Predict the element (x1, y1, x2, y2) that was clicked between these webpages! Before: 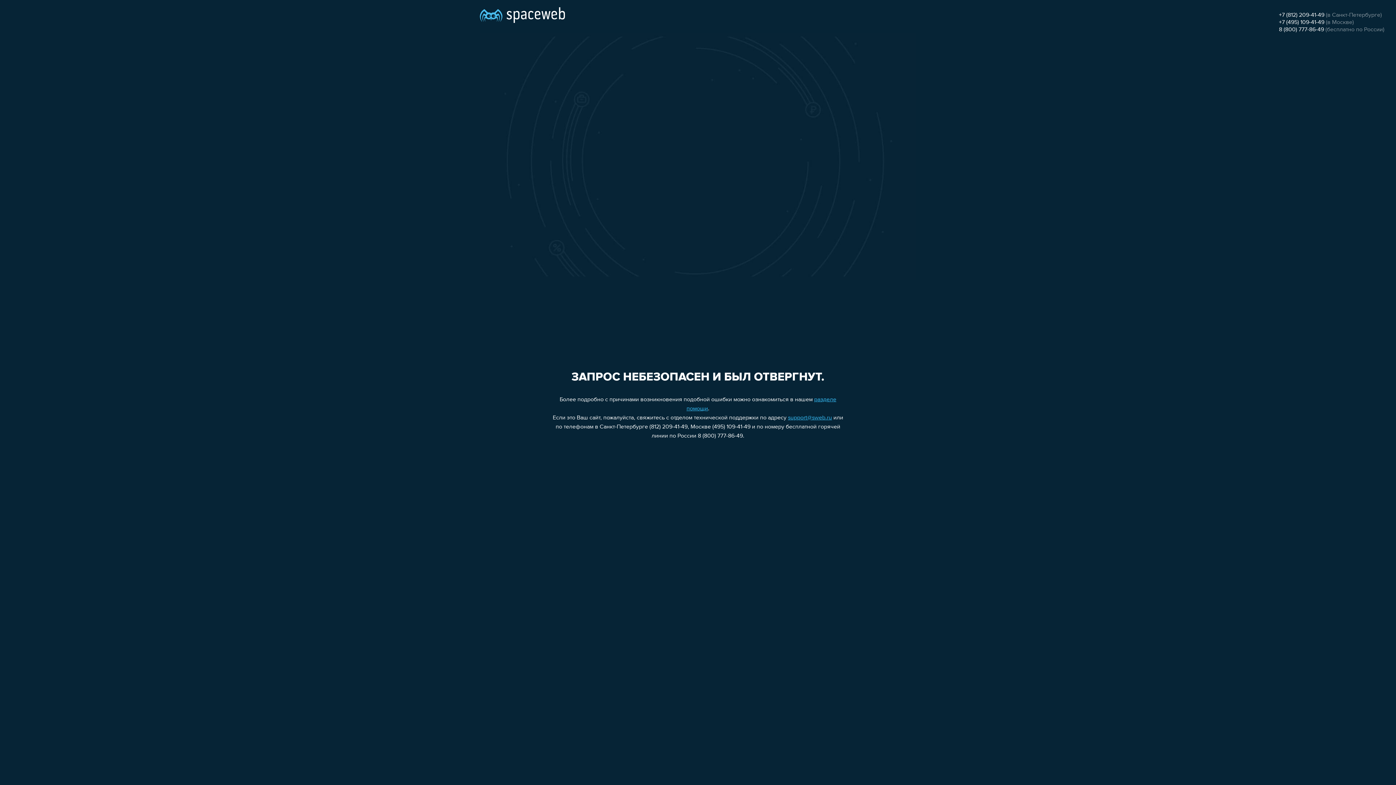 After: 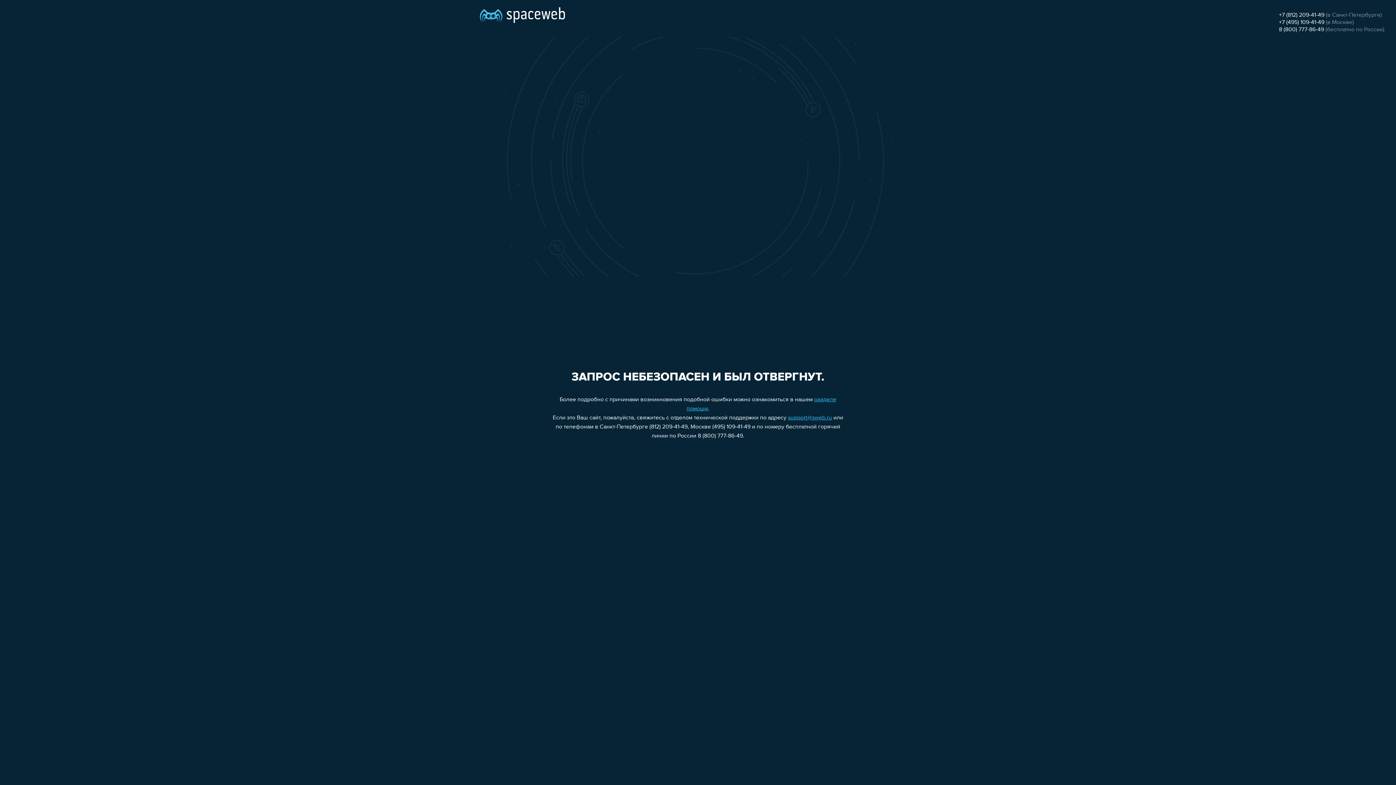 Action: bbox: (1279, 19, 1324, 25) label: +7 (495) 109-41-49